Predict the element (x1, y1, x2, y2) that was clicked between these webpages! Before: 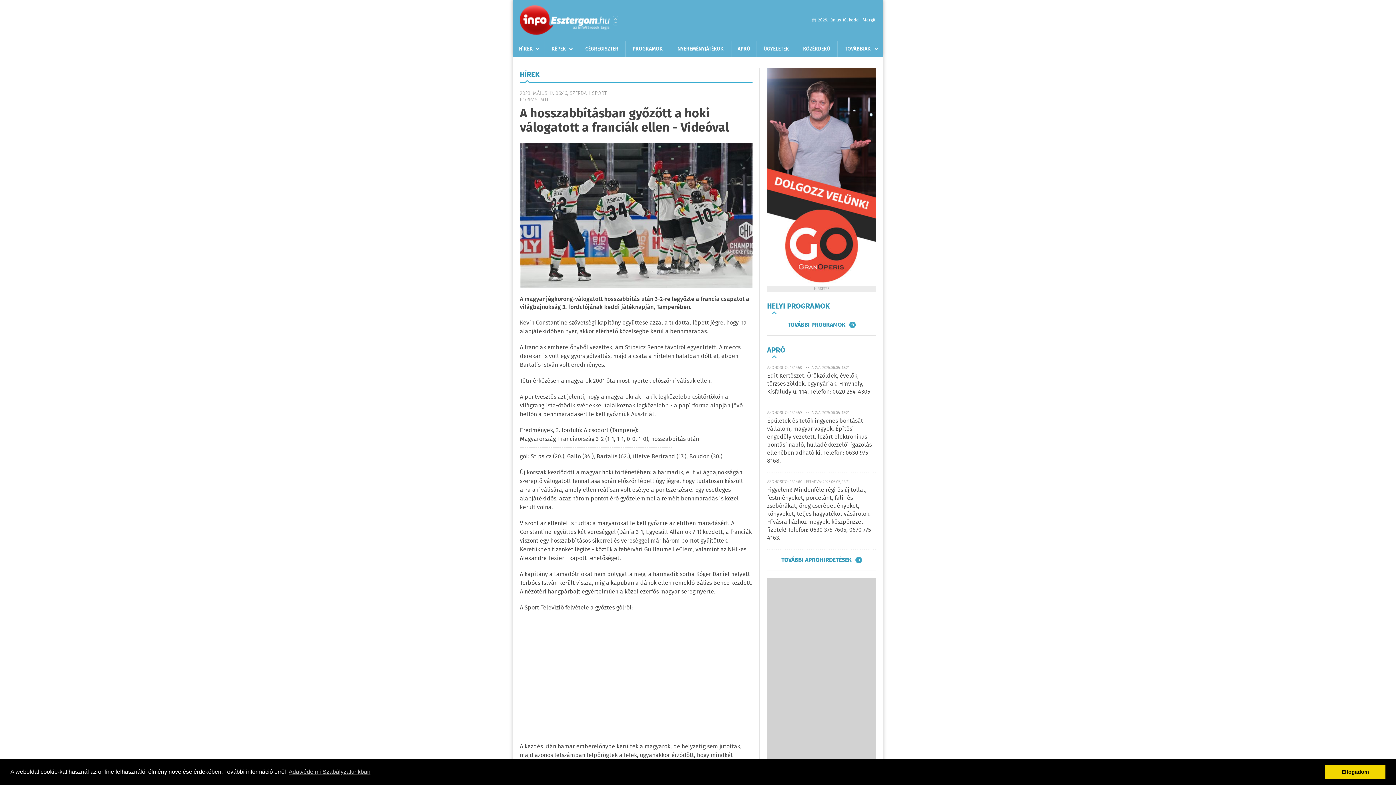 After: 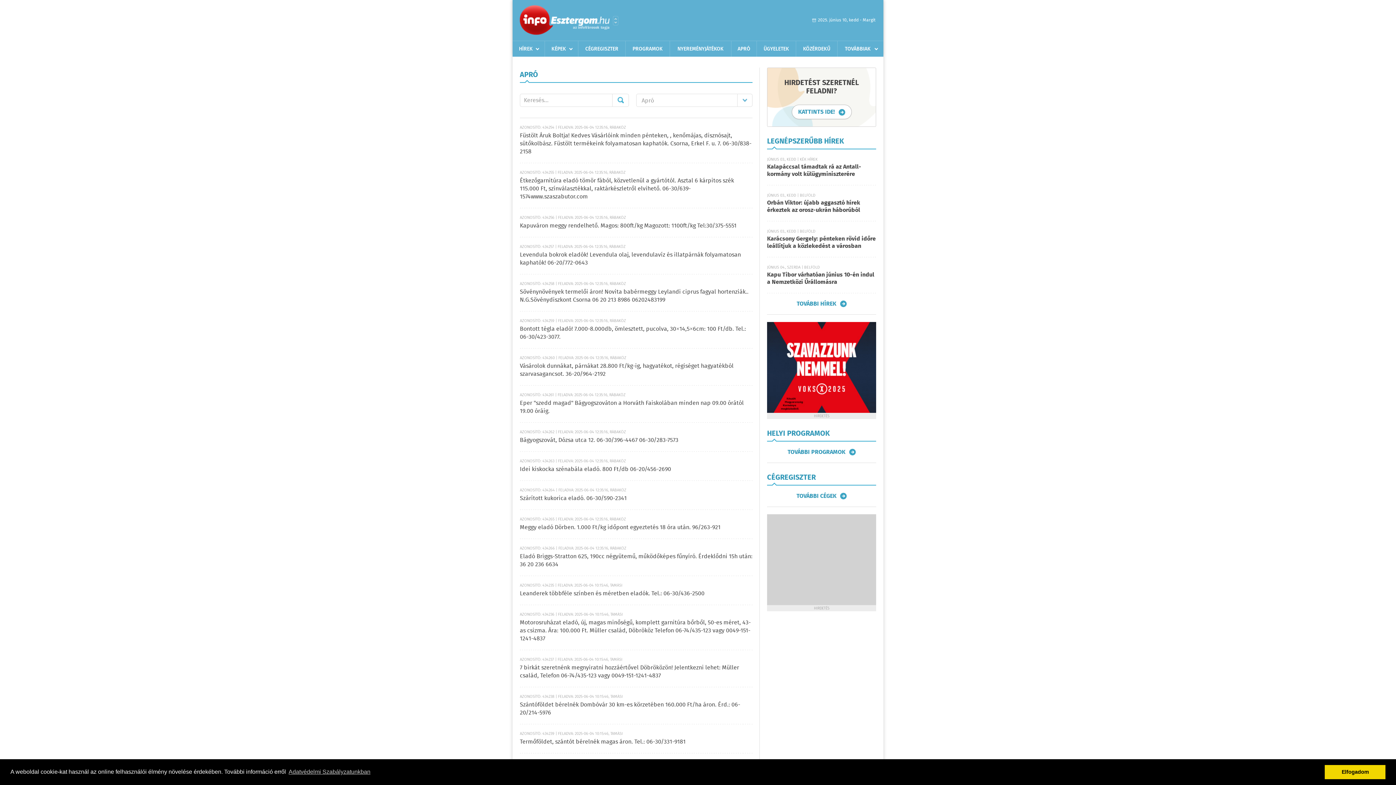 Action: label: Figyelem! Mindenféle régi és új tollat, festményeket, porcelánt, fali- és zsebórákat, öreg cserépedényeket, könyveket, teljes hagyatékot vásárolok. Hívásra házhoz megyek, készpénzzel fizetek! Telefon: 0630 375-7605, 0670 775-4163. bbox: (767, 485, 873, 542)